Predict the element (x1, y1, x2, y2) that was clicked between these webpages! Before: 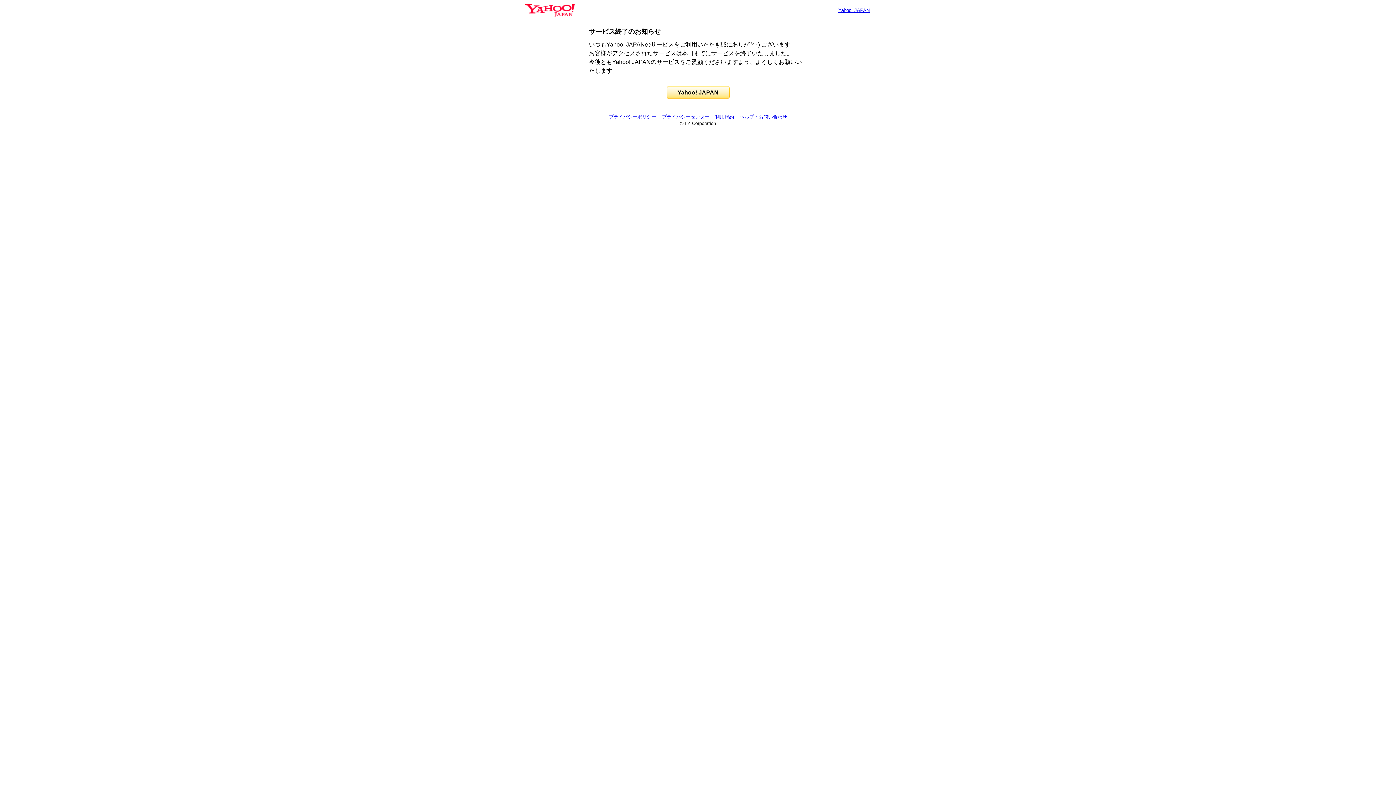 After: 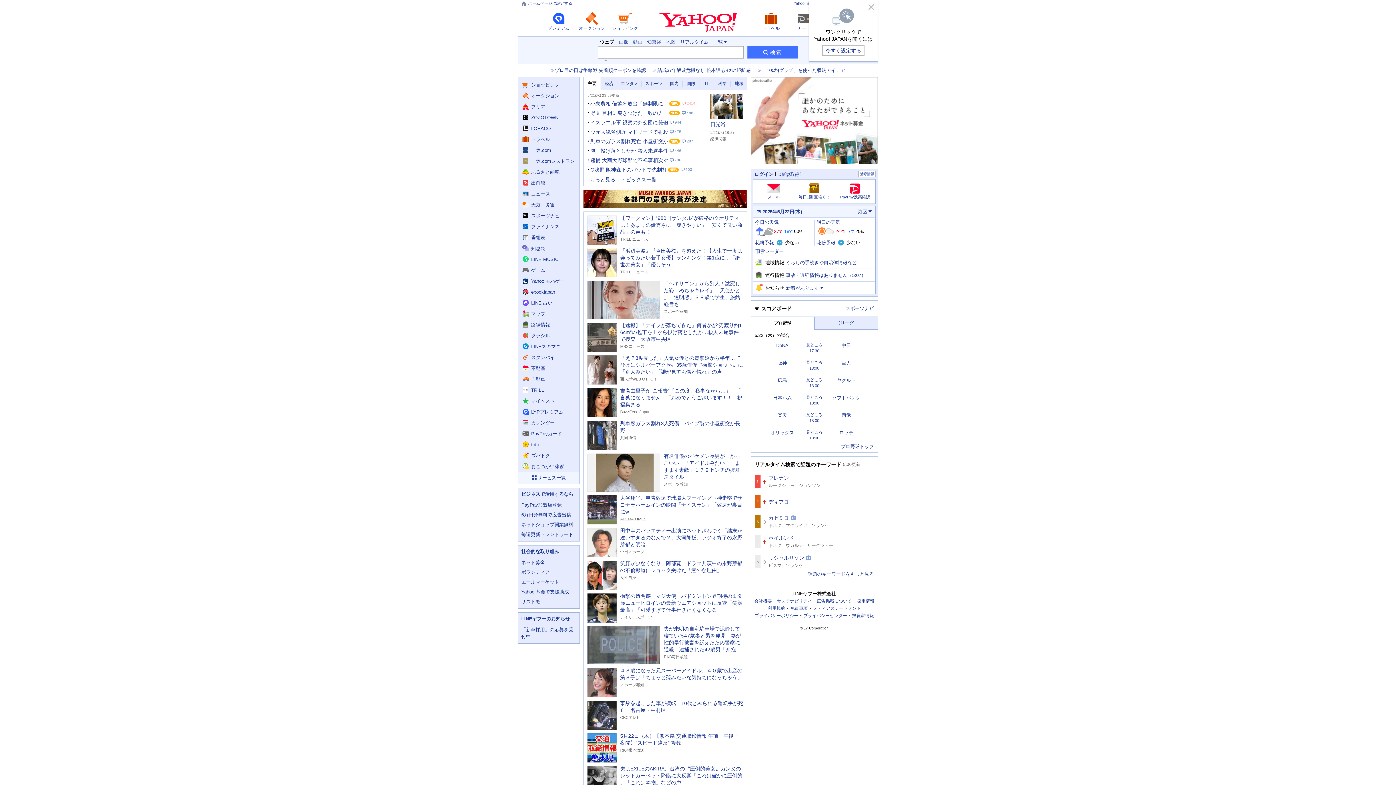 Action: bbox: (525, 6, 574, 13)